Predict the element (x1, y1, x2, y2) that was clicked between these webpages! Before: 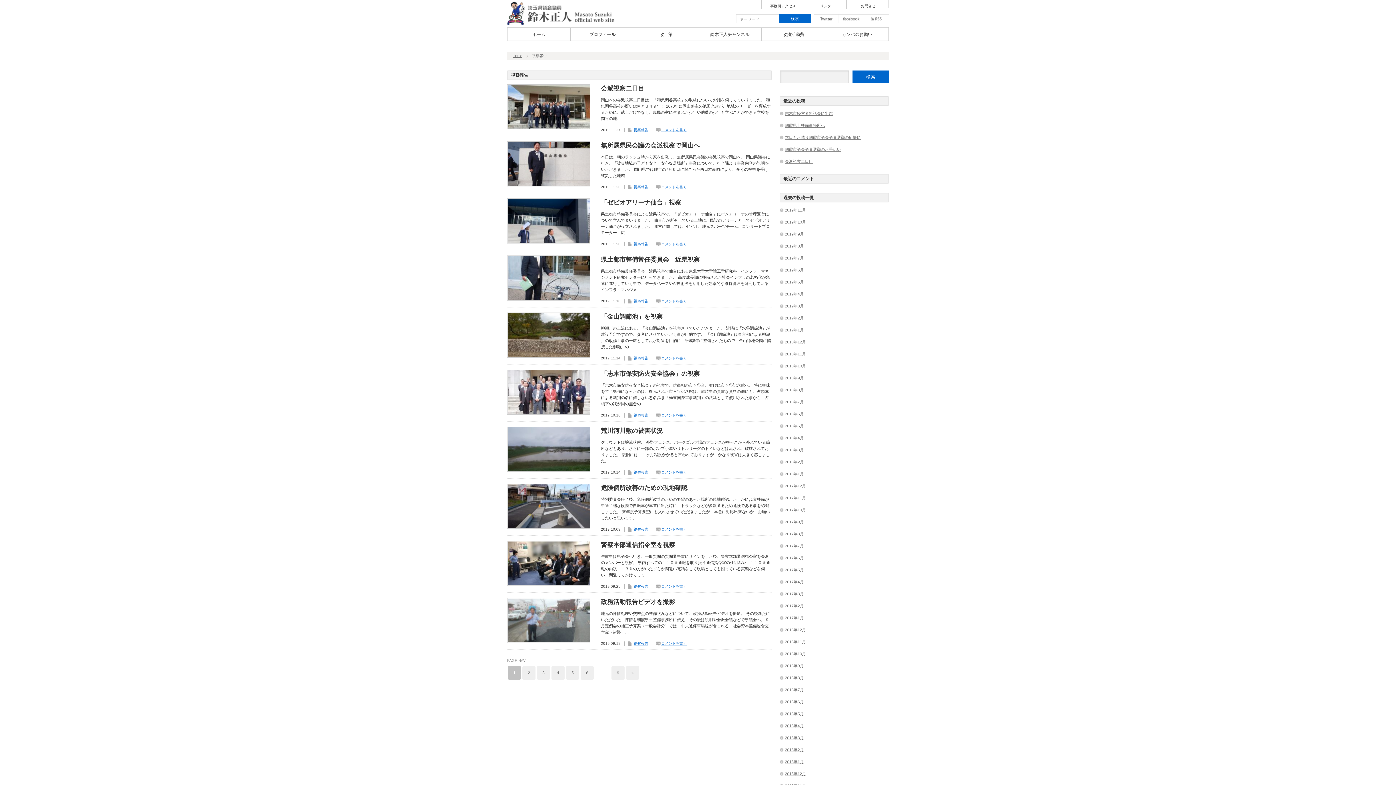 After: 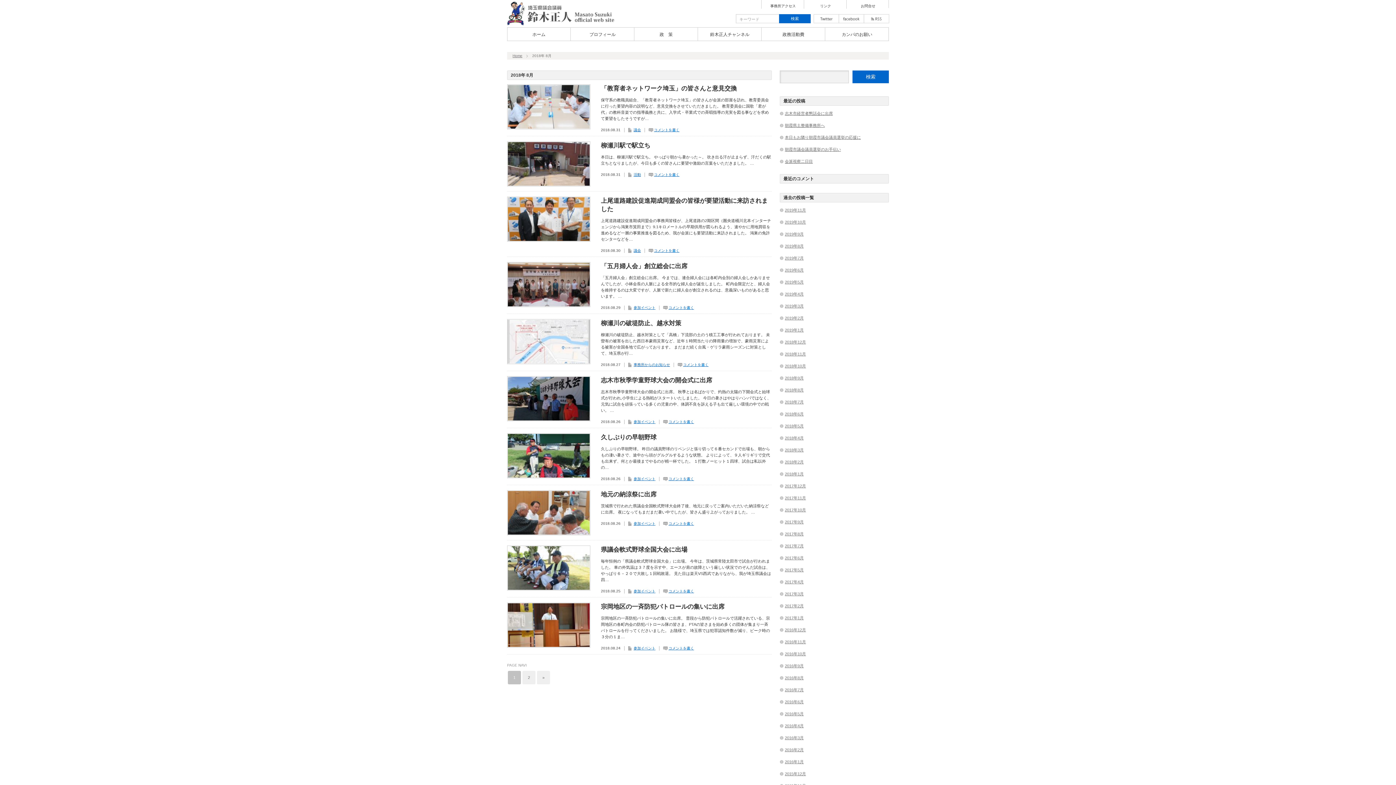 Action: label: 2018年8月 bbox: (785, 388, 804, 392)